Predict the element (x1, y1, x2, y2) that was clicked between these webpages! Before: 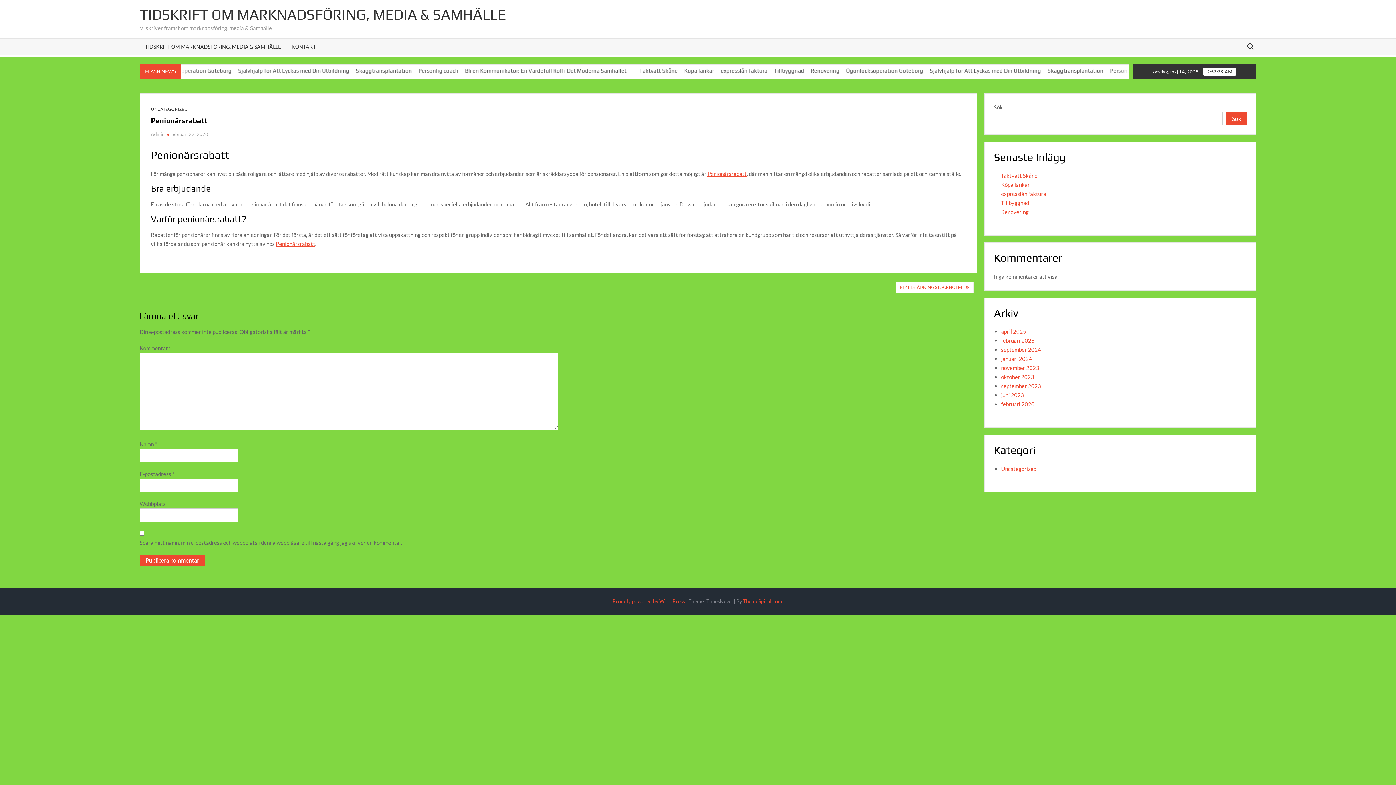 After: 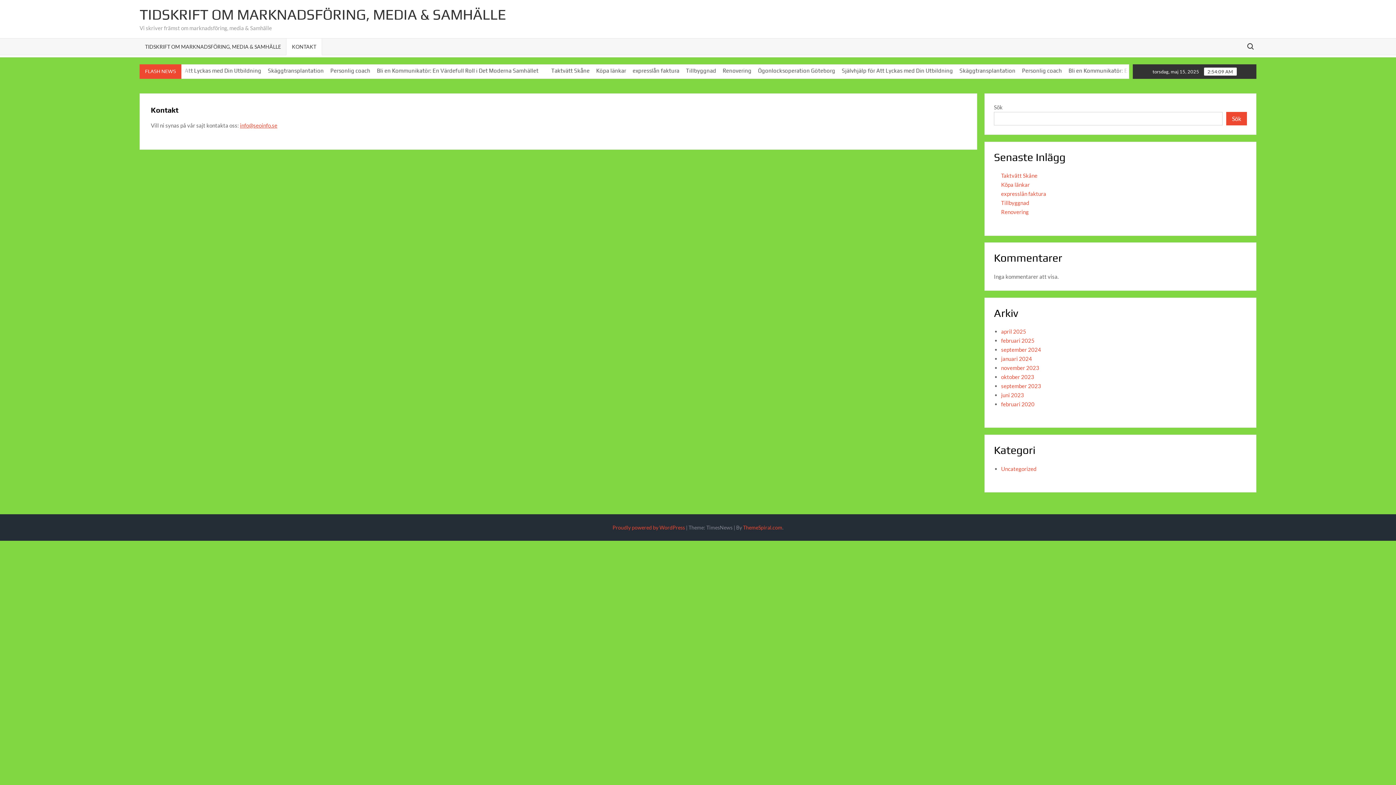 Action: bbox: (286, 38, 321, 54) label: KONTAKT